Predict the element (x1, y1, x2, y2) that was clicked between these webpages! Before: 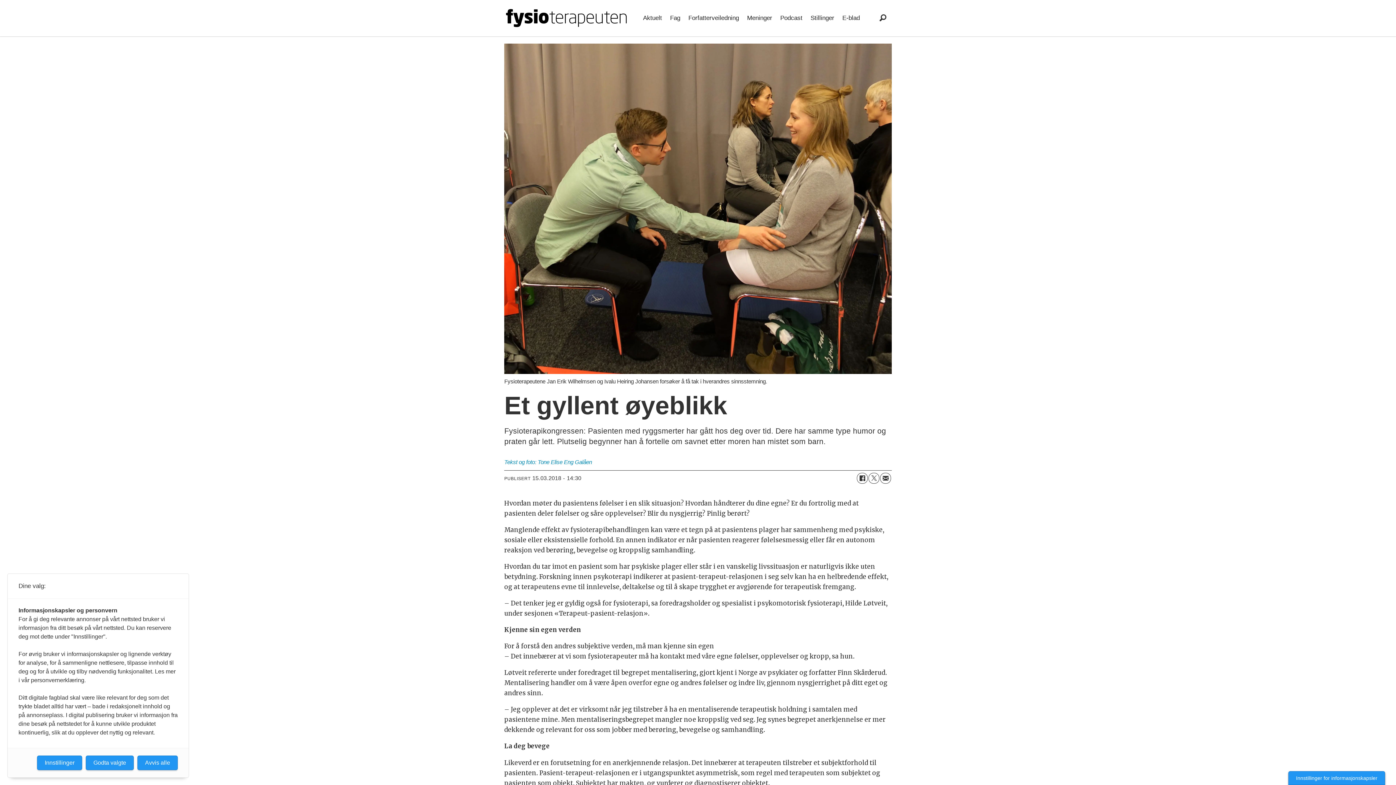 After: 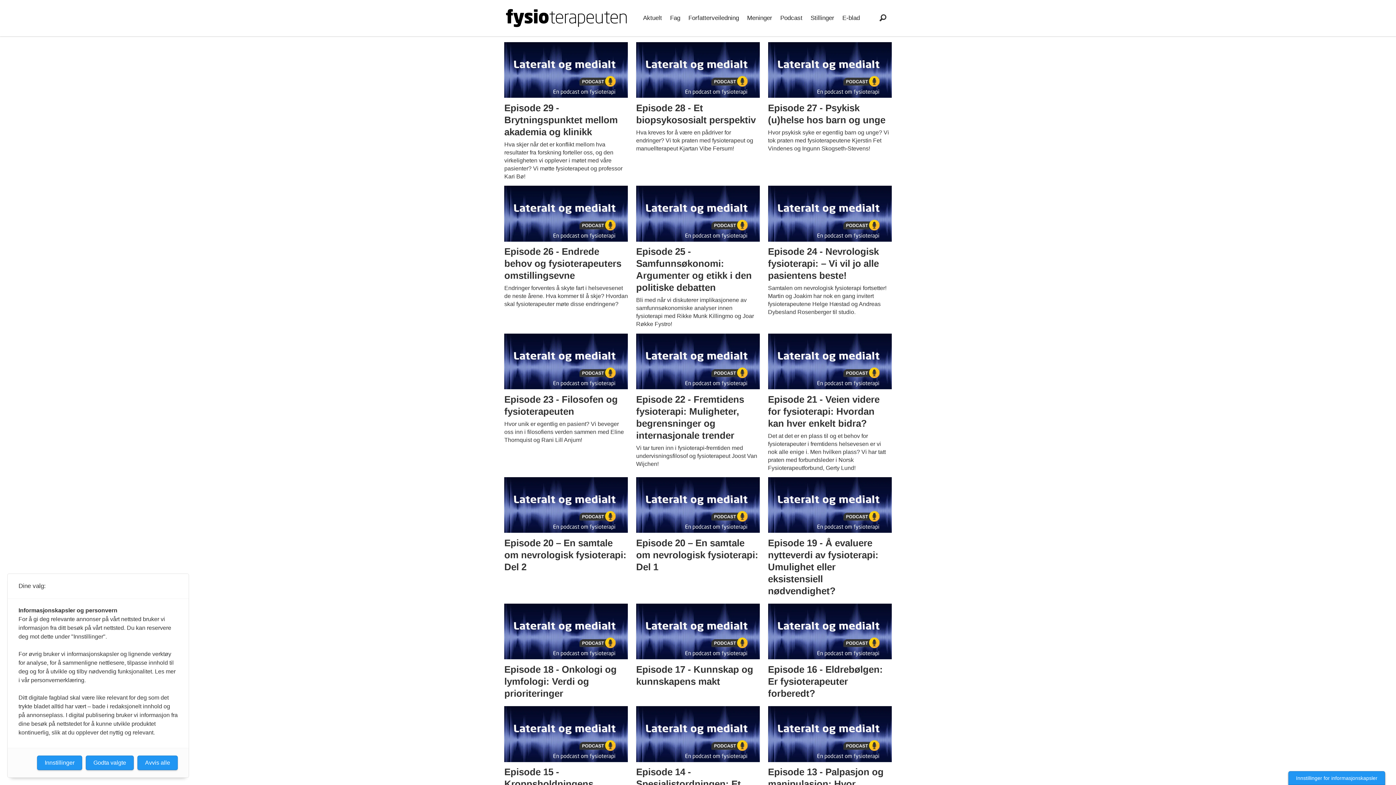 Action: bbox: (780, 14, 802, 21) label: Podcast